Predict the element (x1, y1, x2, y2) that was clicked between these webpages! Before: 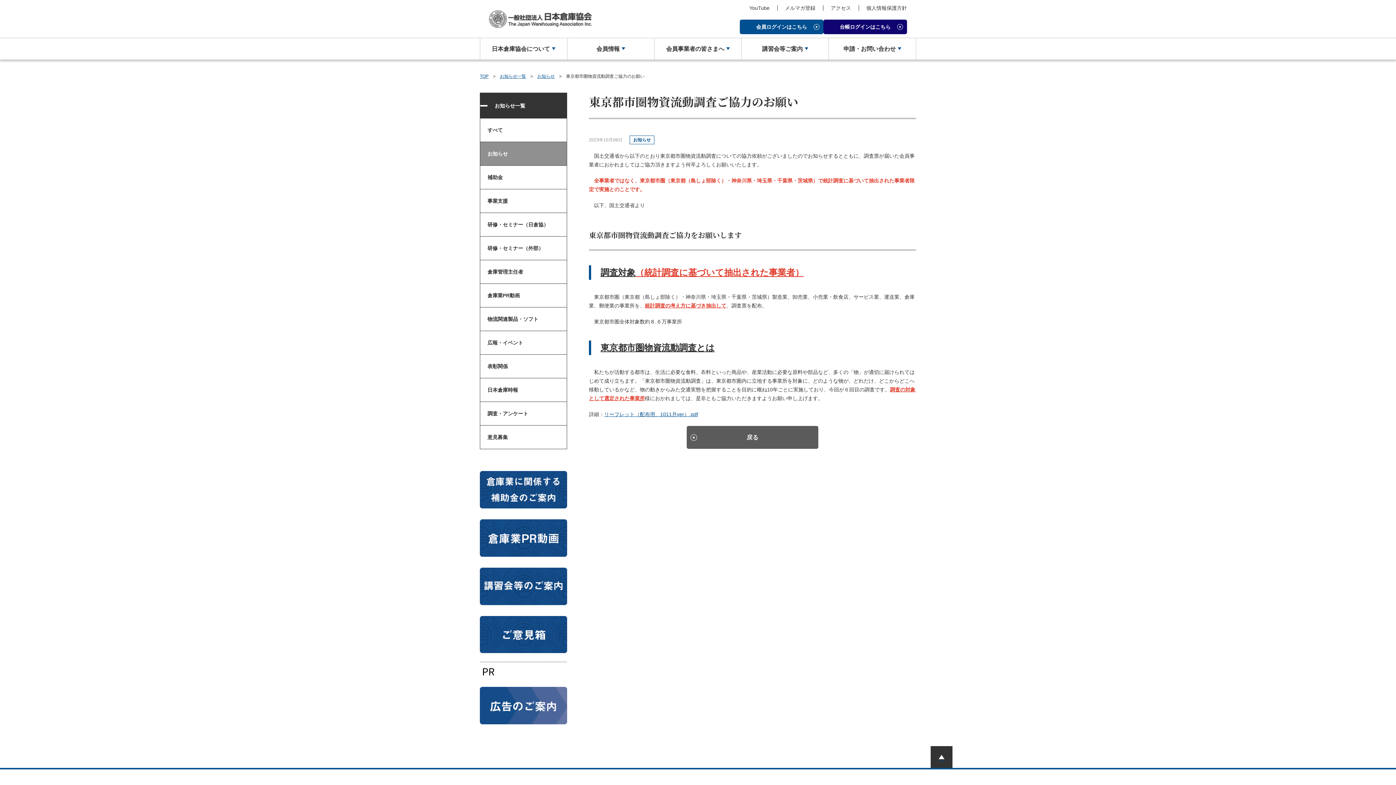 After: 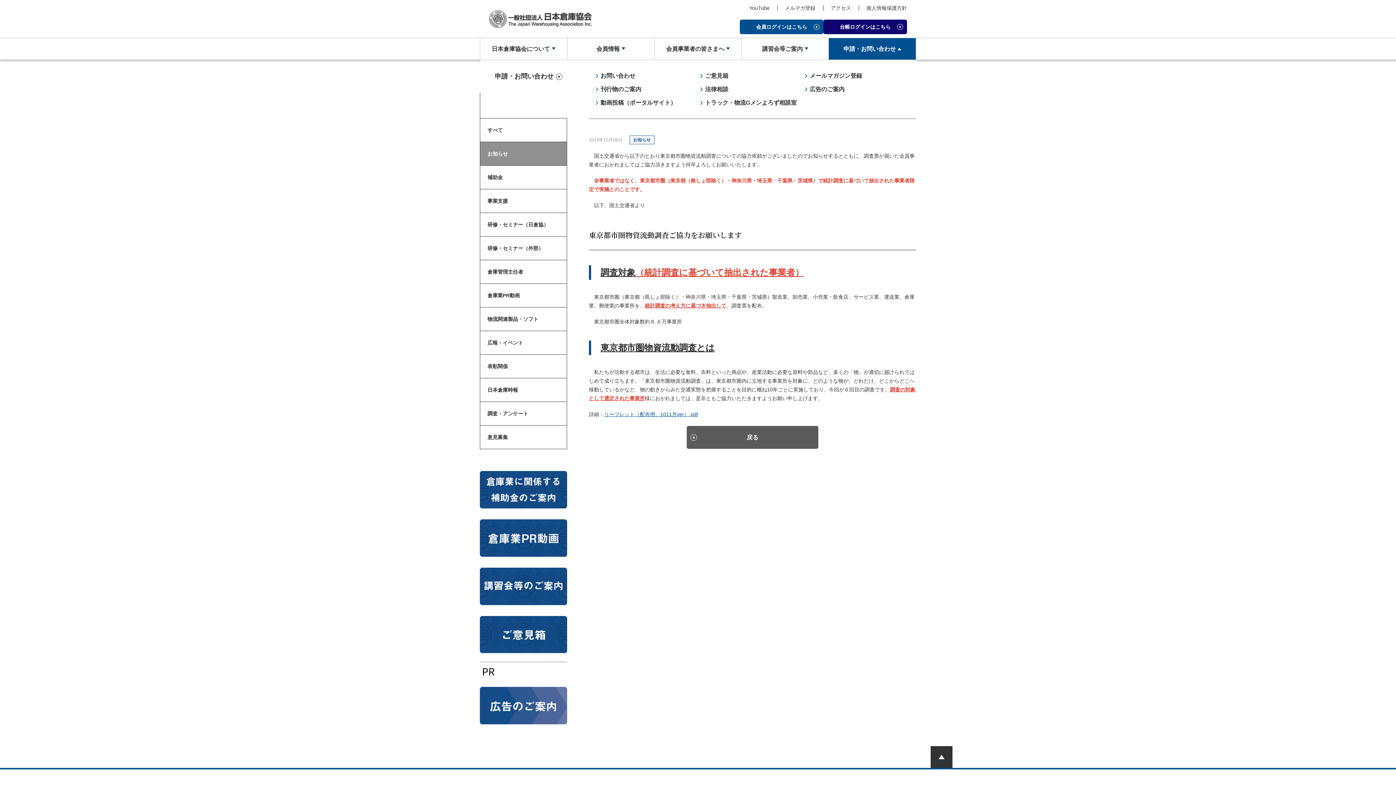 Action: bbox: (829, 38, 915, 59) label: 申請・お問い合わせ